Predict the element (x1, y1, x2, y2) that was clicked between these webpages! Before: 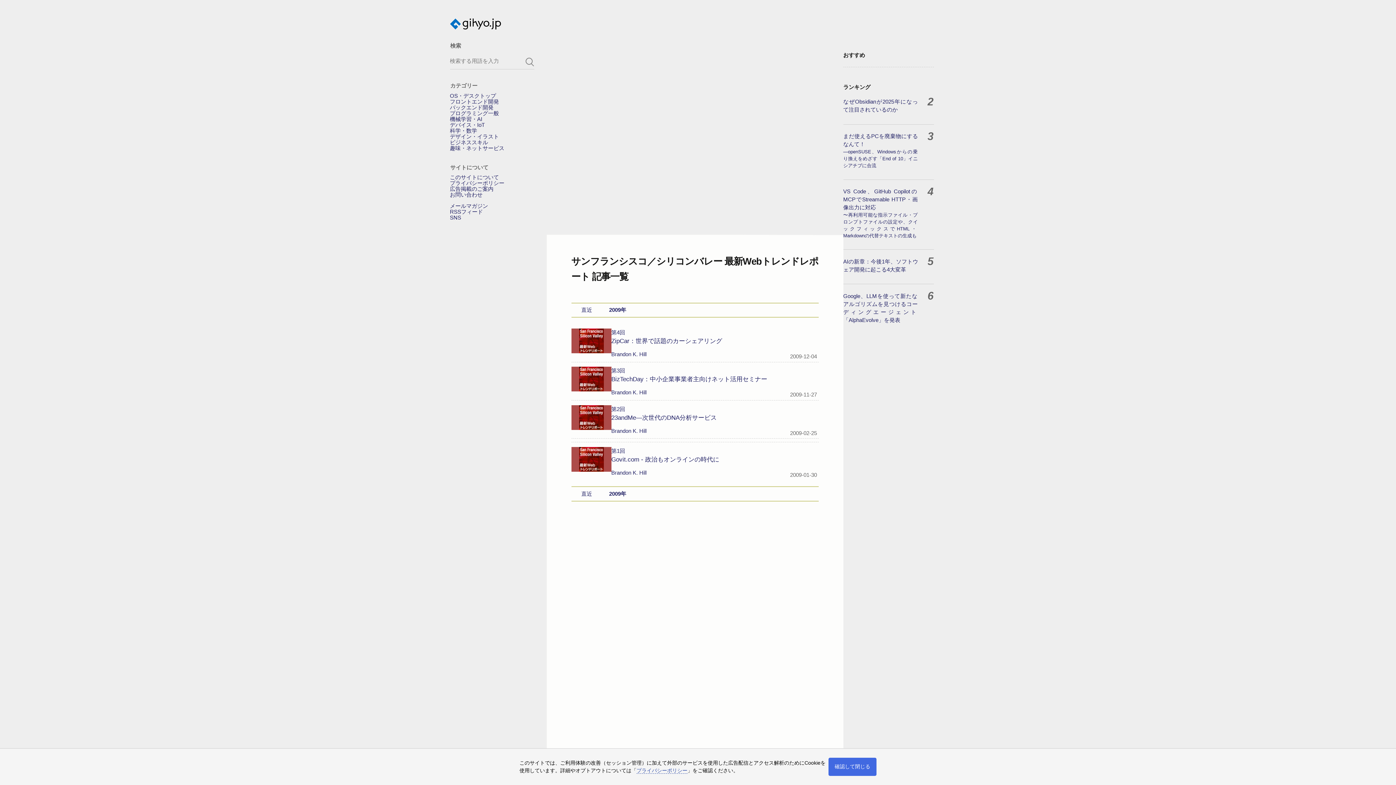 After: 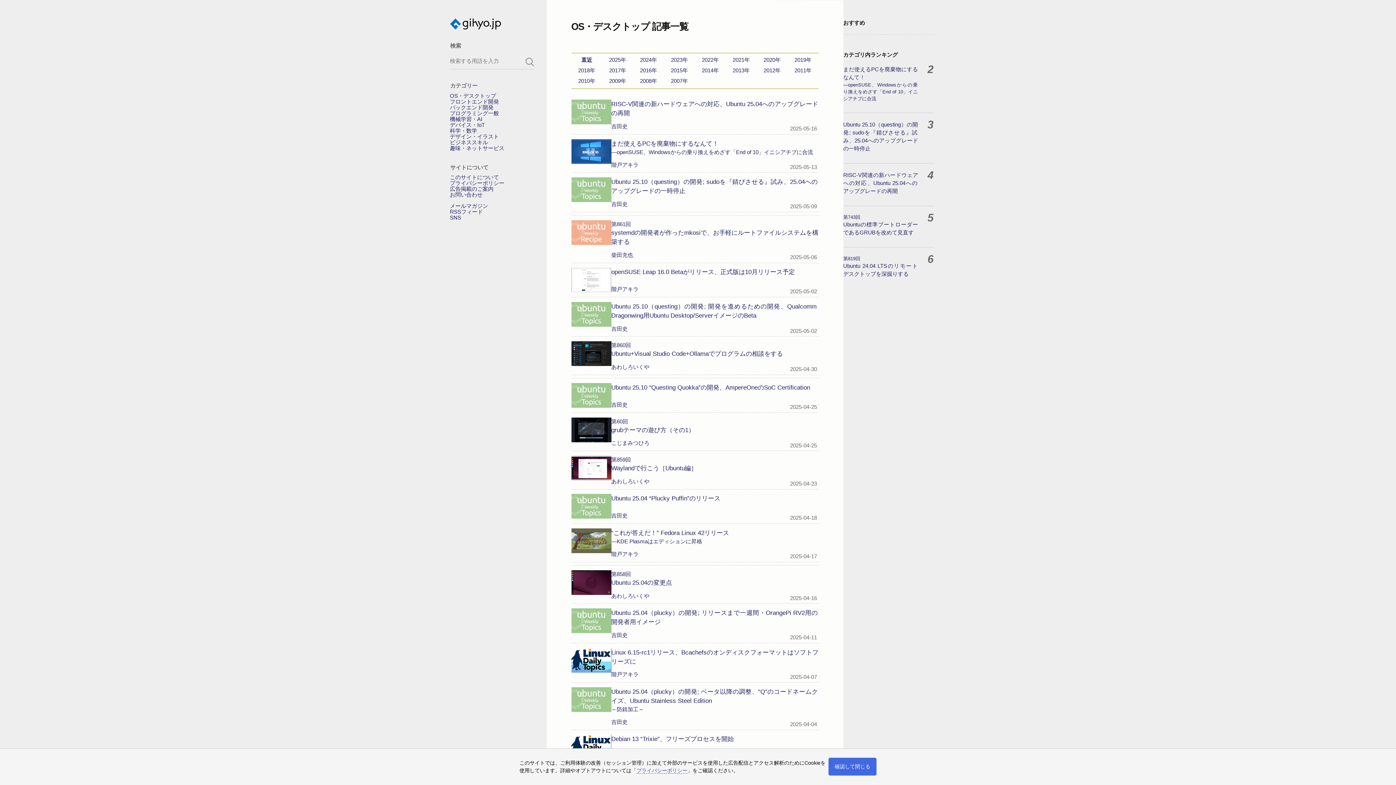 Action: label: OS・デスクトップ bbox: (450, 92, 496, 98)